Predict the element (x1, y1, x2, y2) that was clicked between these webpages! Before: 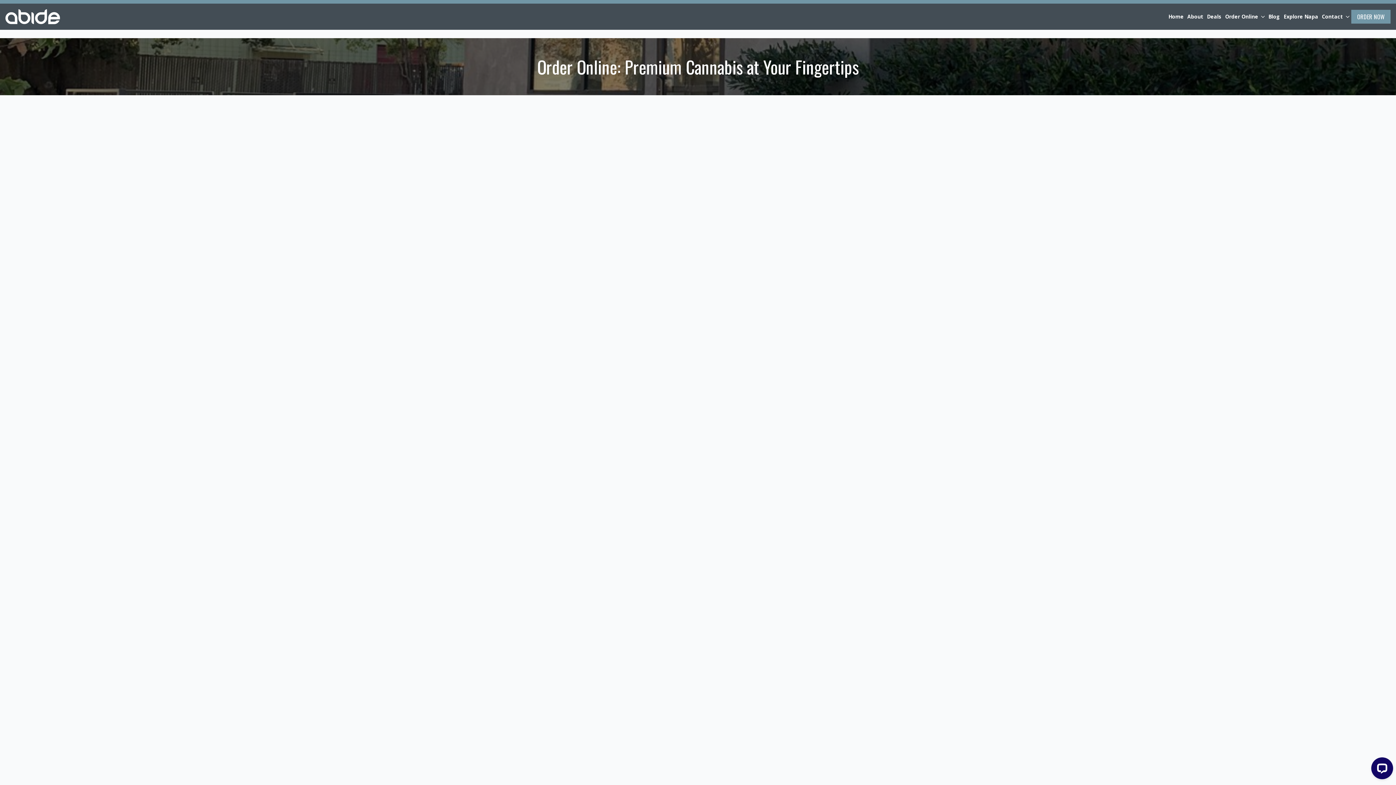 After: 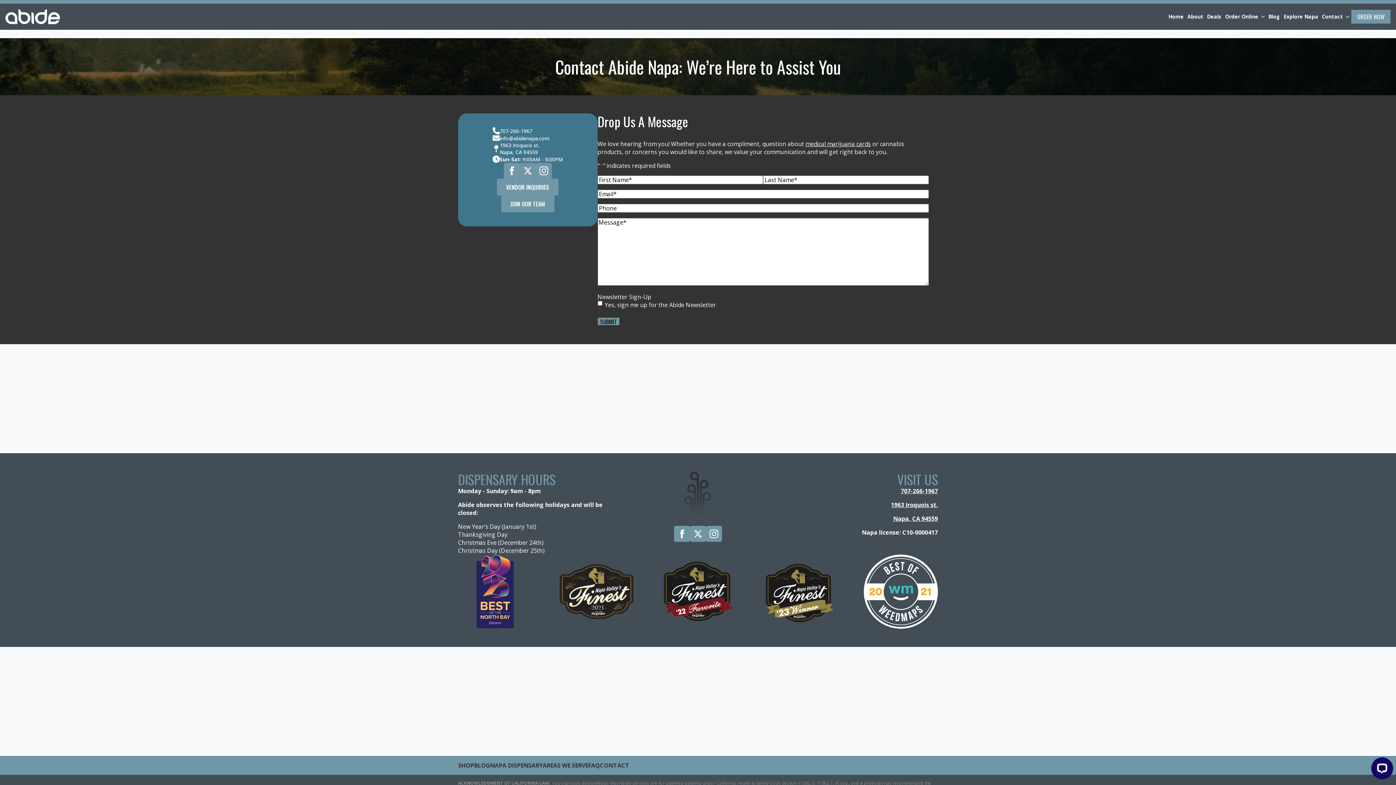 Action: label: Contact bbox: (1320, 12, 1343, 21)